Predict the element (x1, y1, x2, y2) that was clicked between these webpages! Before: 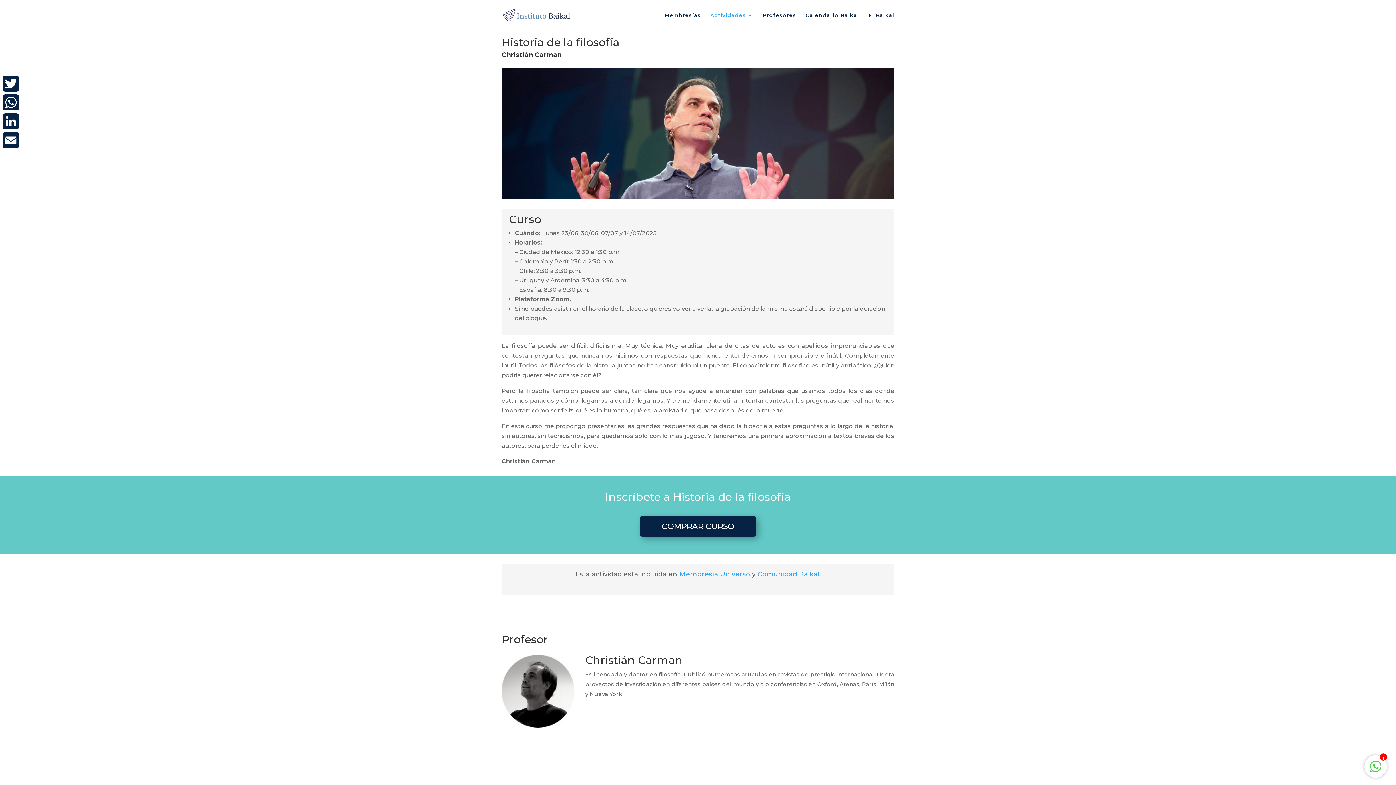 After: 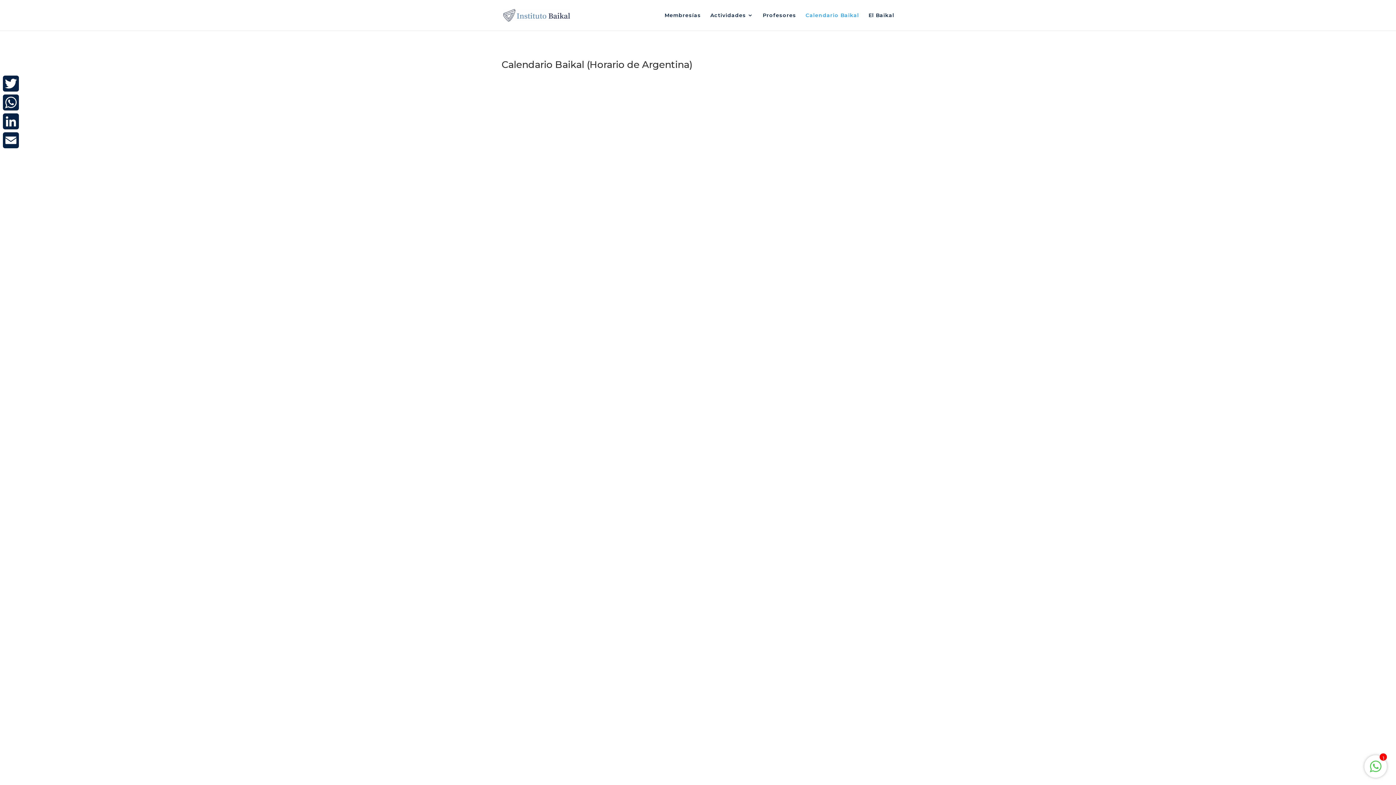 Action: bbox: (805, 12, 859, 30) label: Calendario Baikal